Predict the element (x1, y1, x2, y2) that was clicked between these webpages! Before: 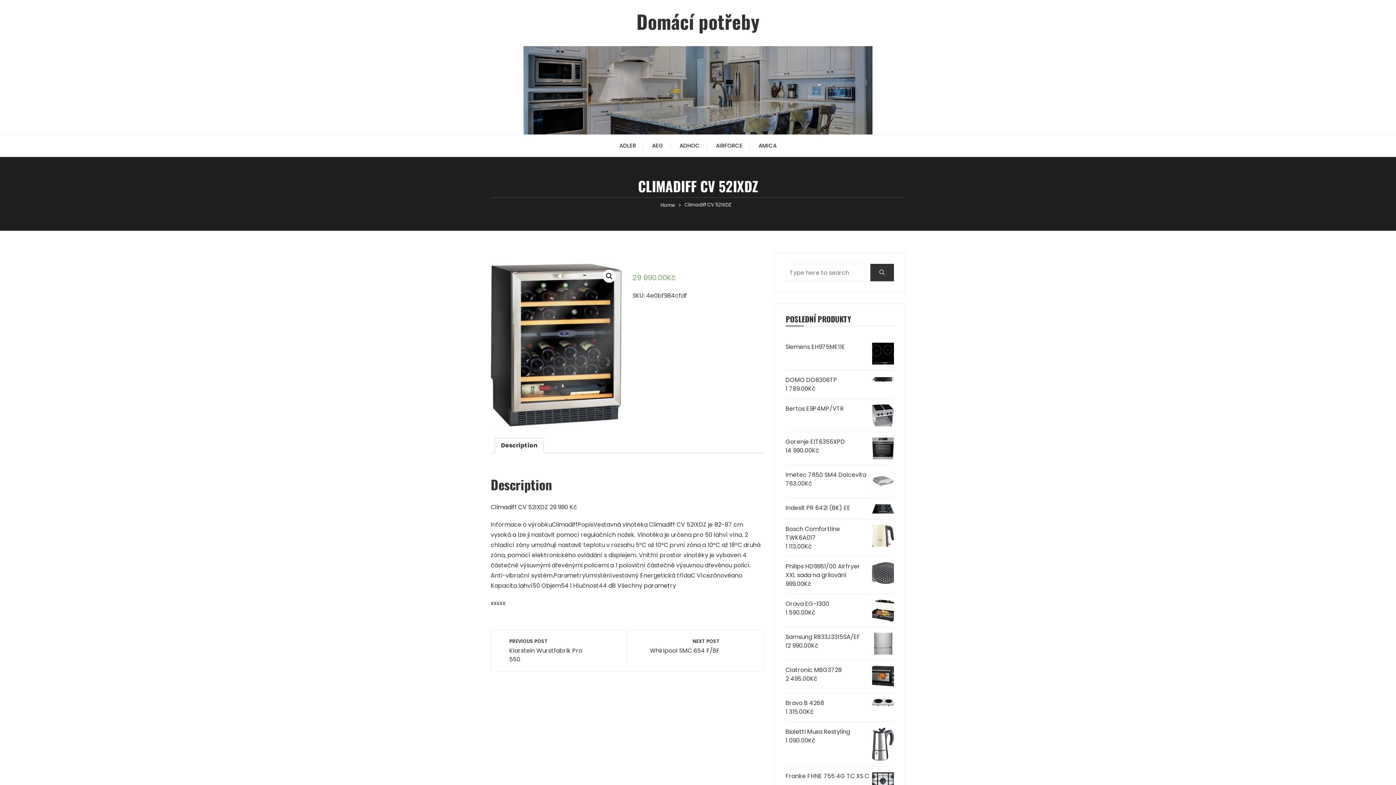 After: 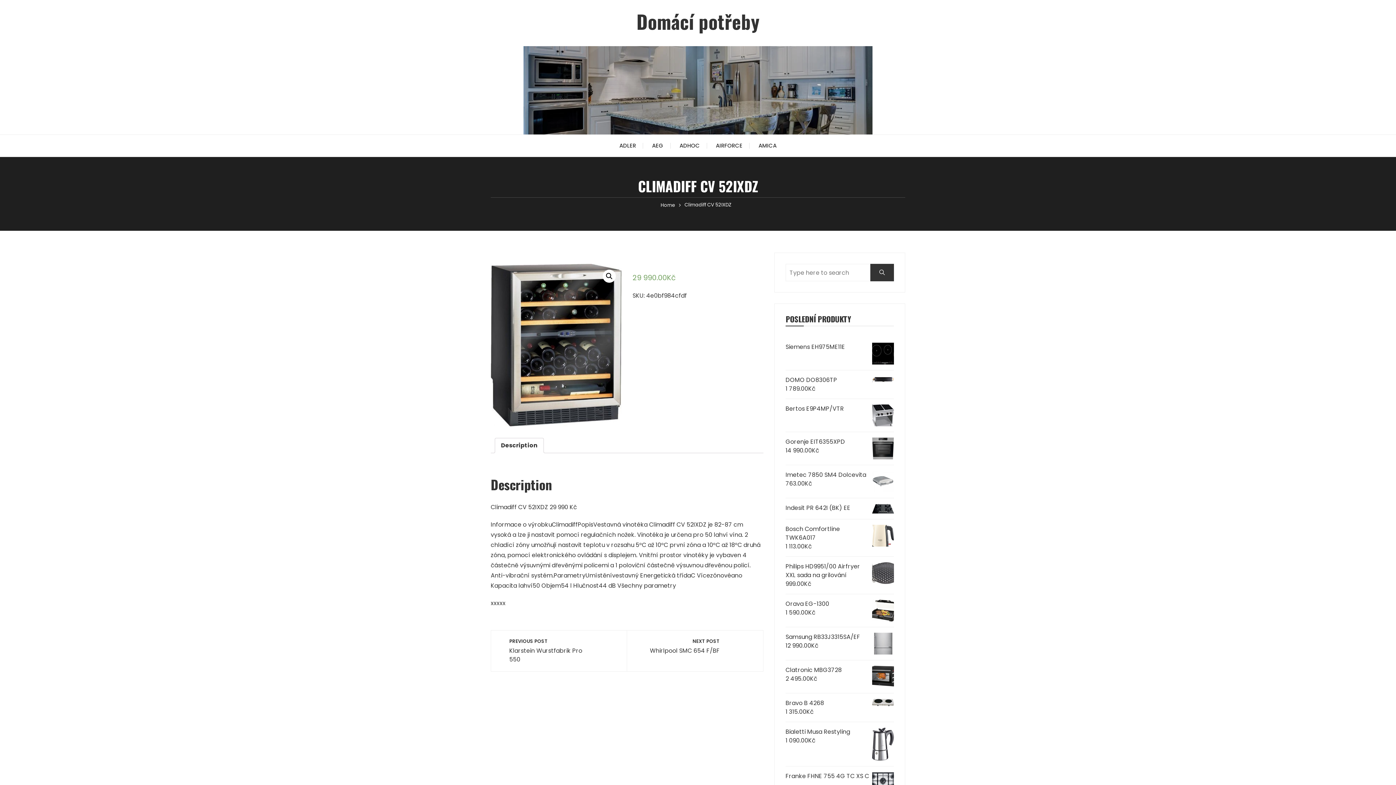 Action: label: Description bbox: (501, 438, 537, 452)